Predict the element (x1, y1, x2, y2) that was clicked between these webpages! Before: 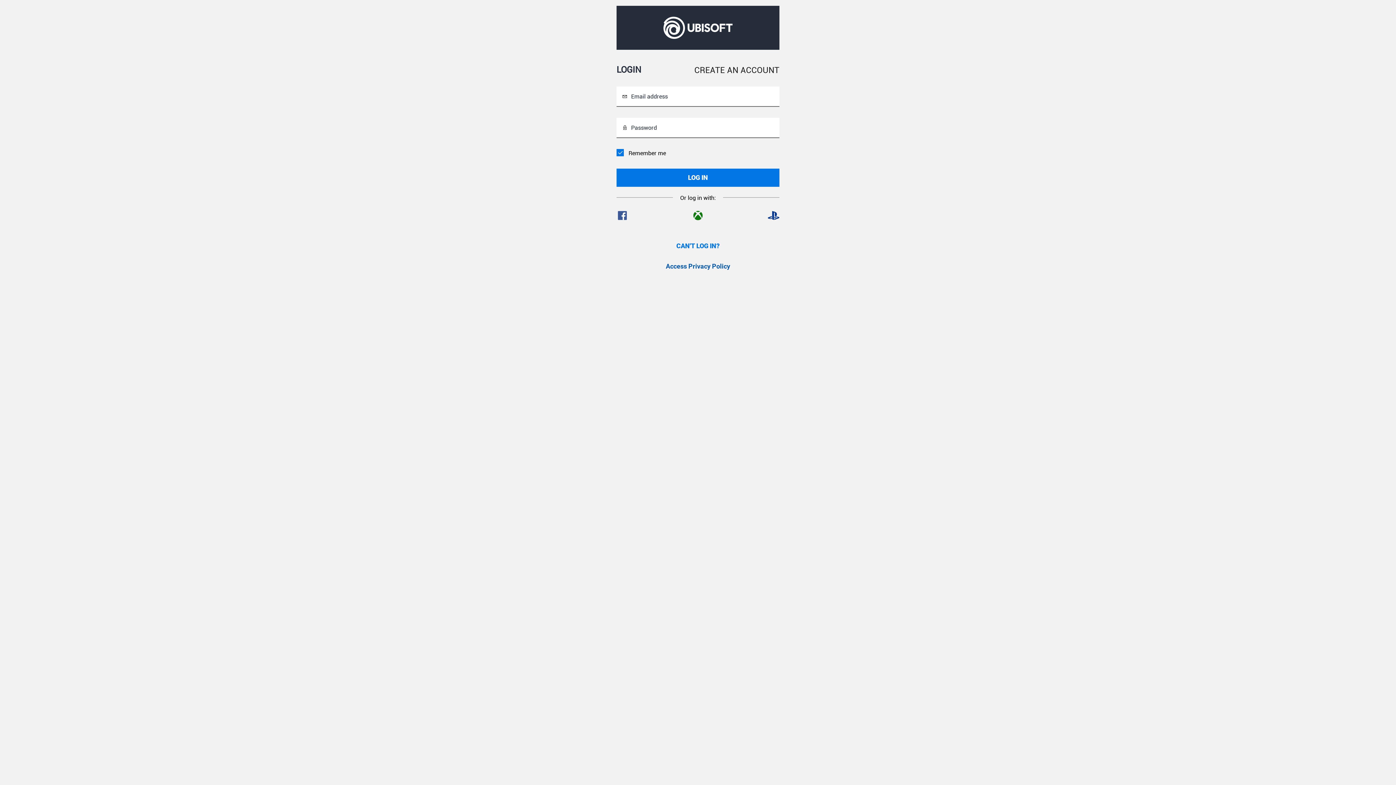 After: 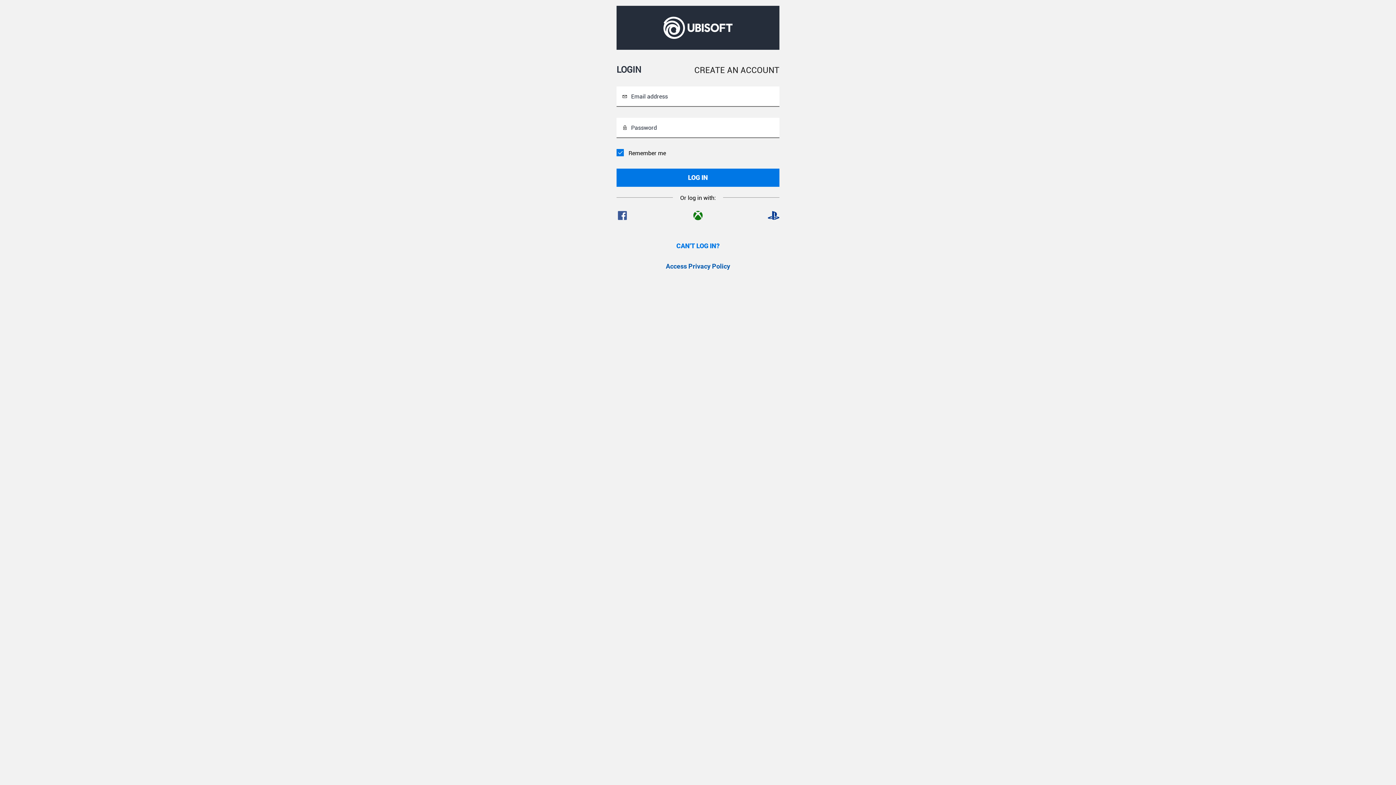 Action: bbox: (768, 209, 779, 221)